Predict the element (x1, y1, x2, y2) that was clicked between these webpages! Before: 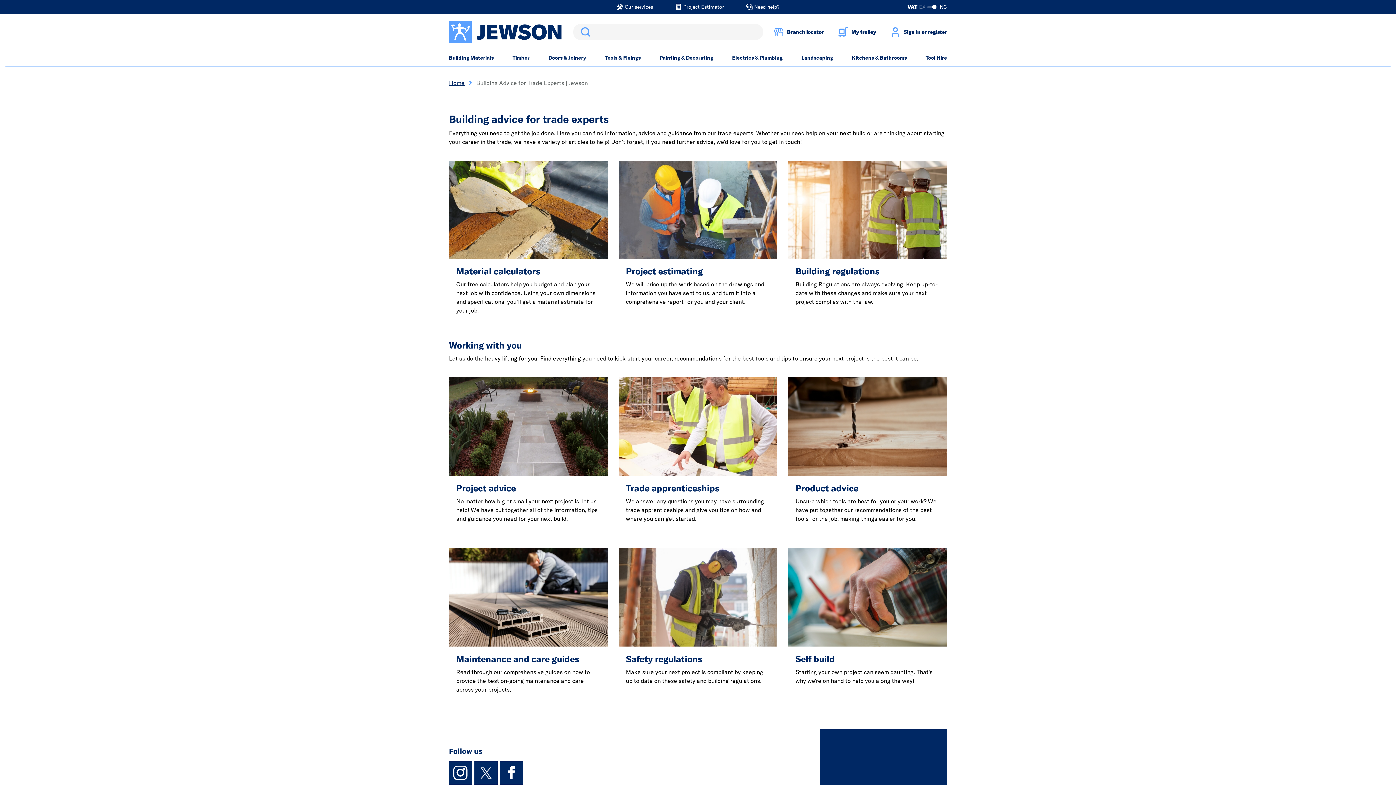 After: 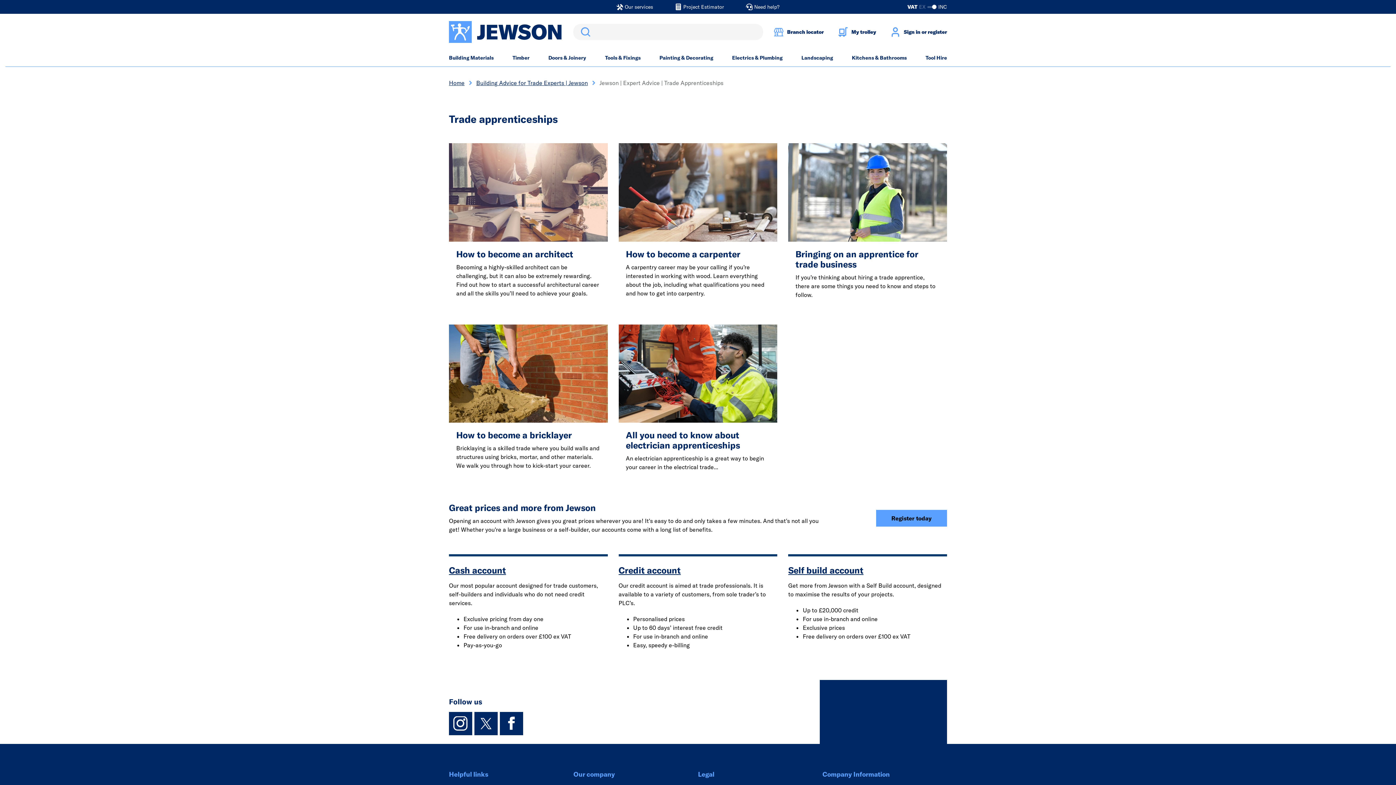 Action: bbox: (618, 377, 777, 475)